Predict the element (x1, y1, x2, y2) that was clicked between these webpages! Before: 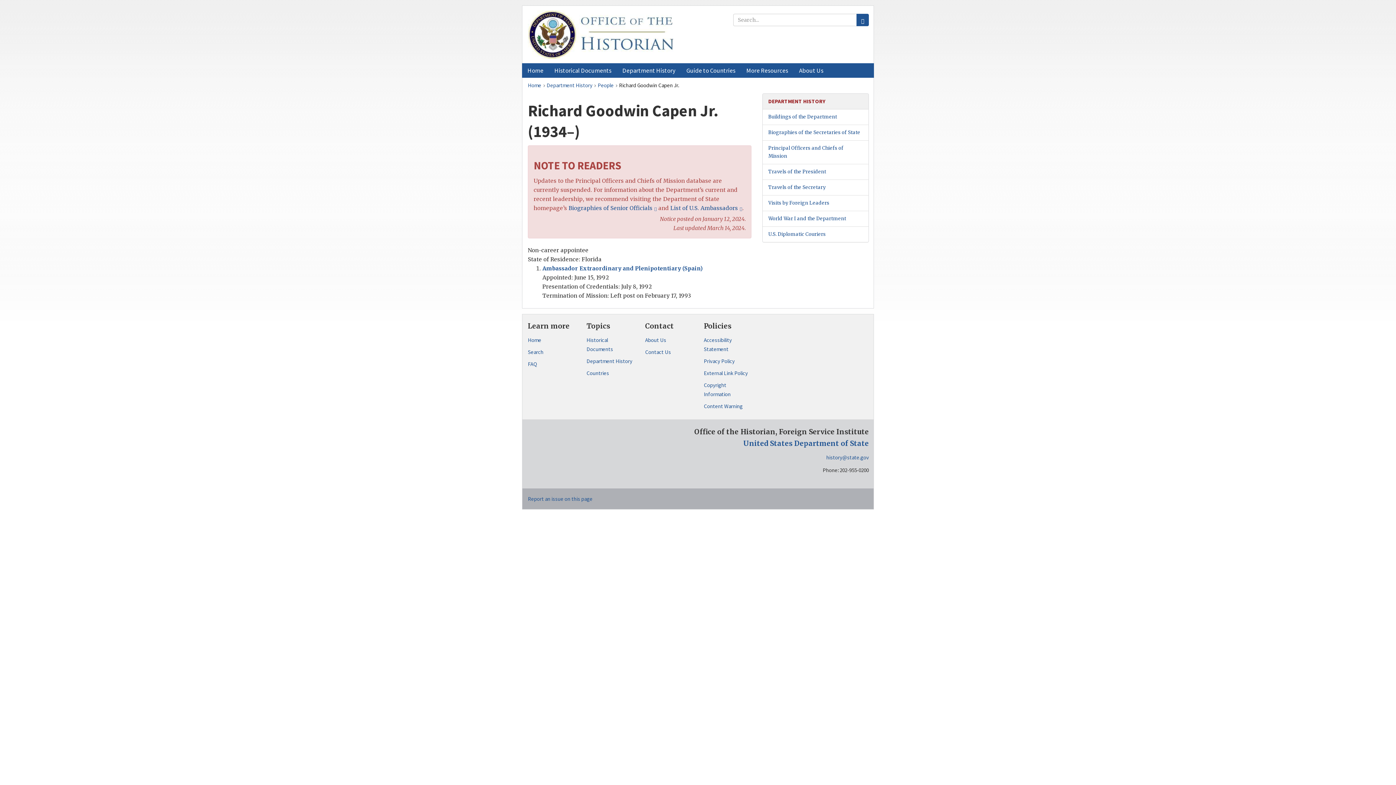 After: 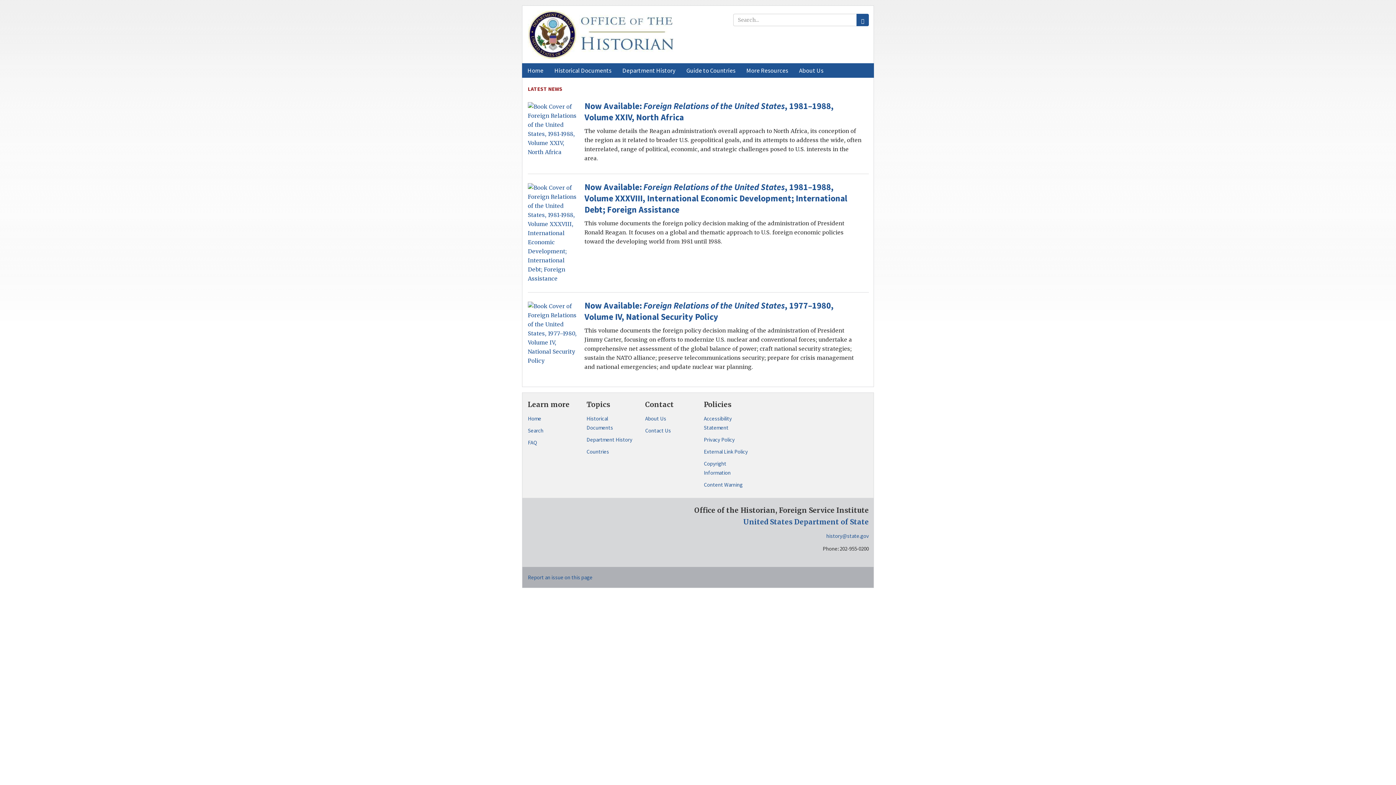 Action: bbox: (528, 335, 575, 344) label: Home